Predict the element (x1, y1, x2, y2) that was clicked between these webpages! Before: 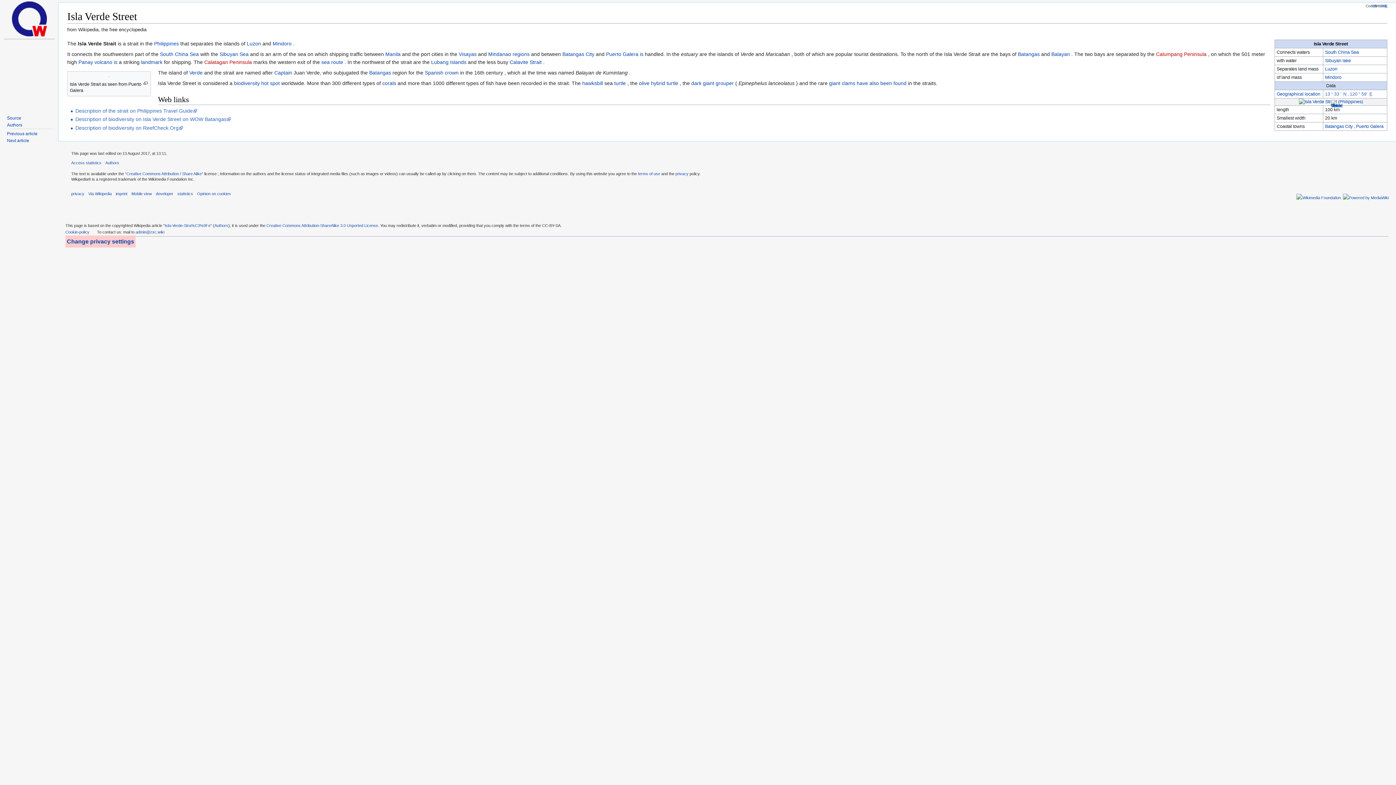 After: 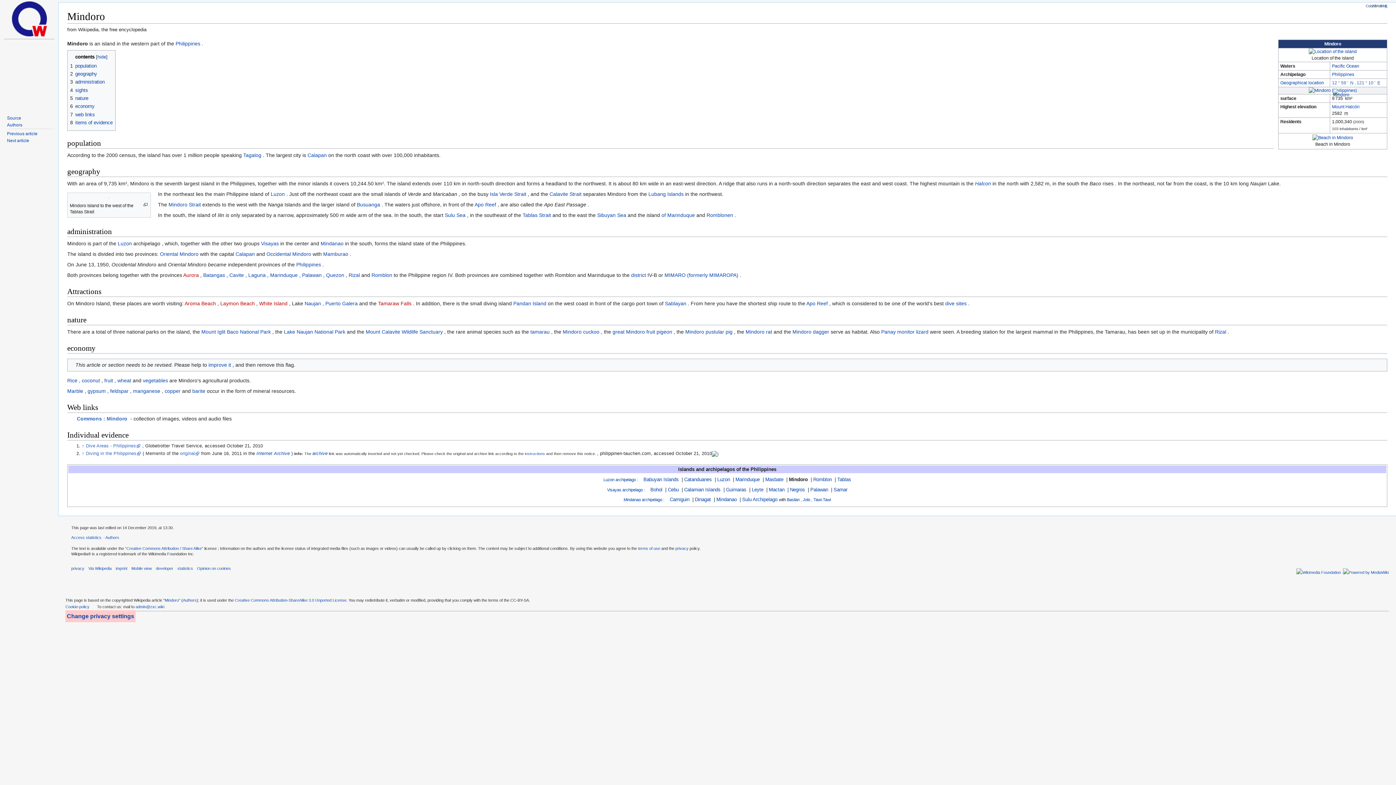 Action: bbox: (1325, 74, 1341, 79) label: Mindoro